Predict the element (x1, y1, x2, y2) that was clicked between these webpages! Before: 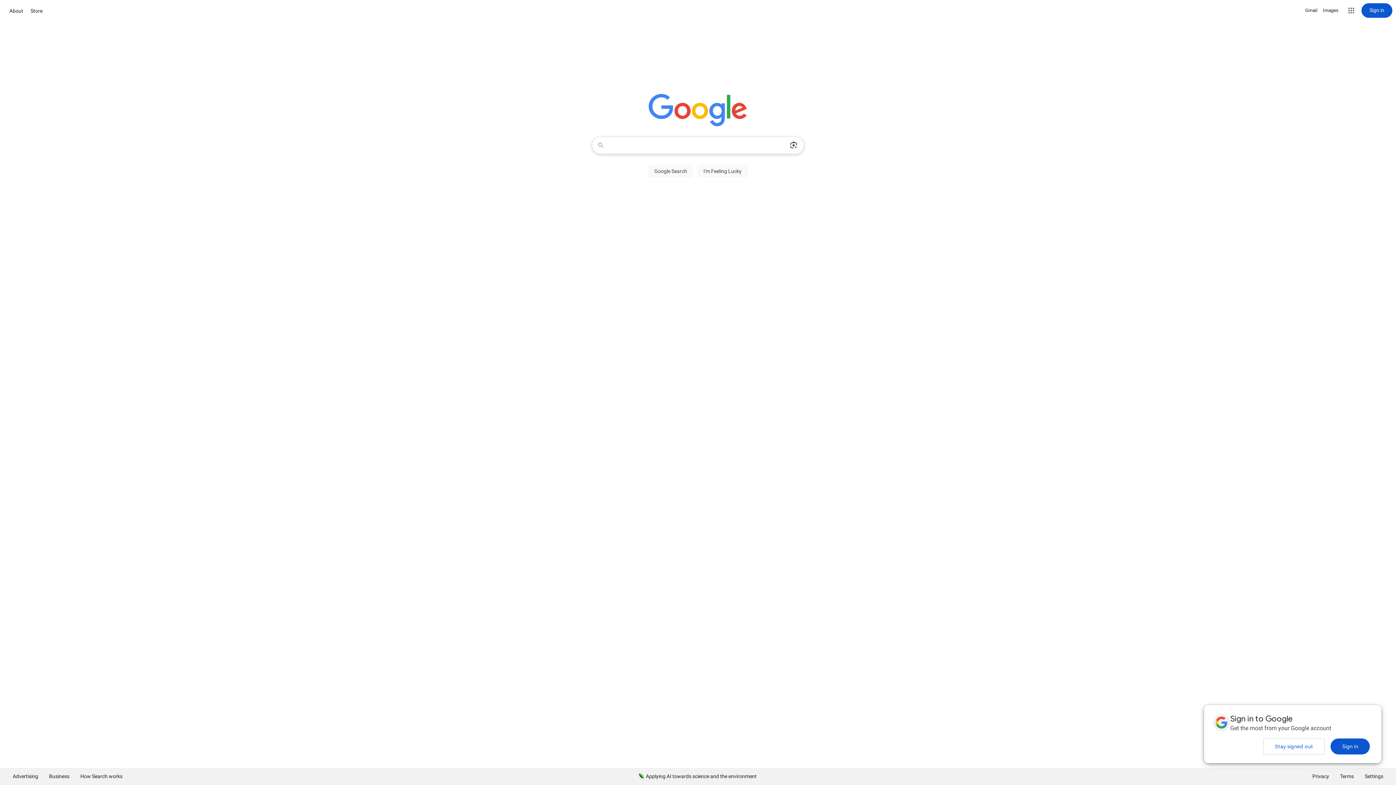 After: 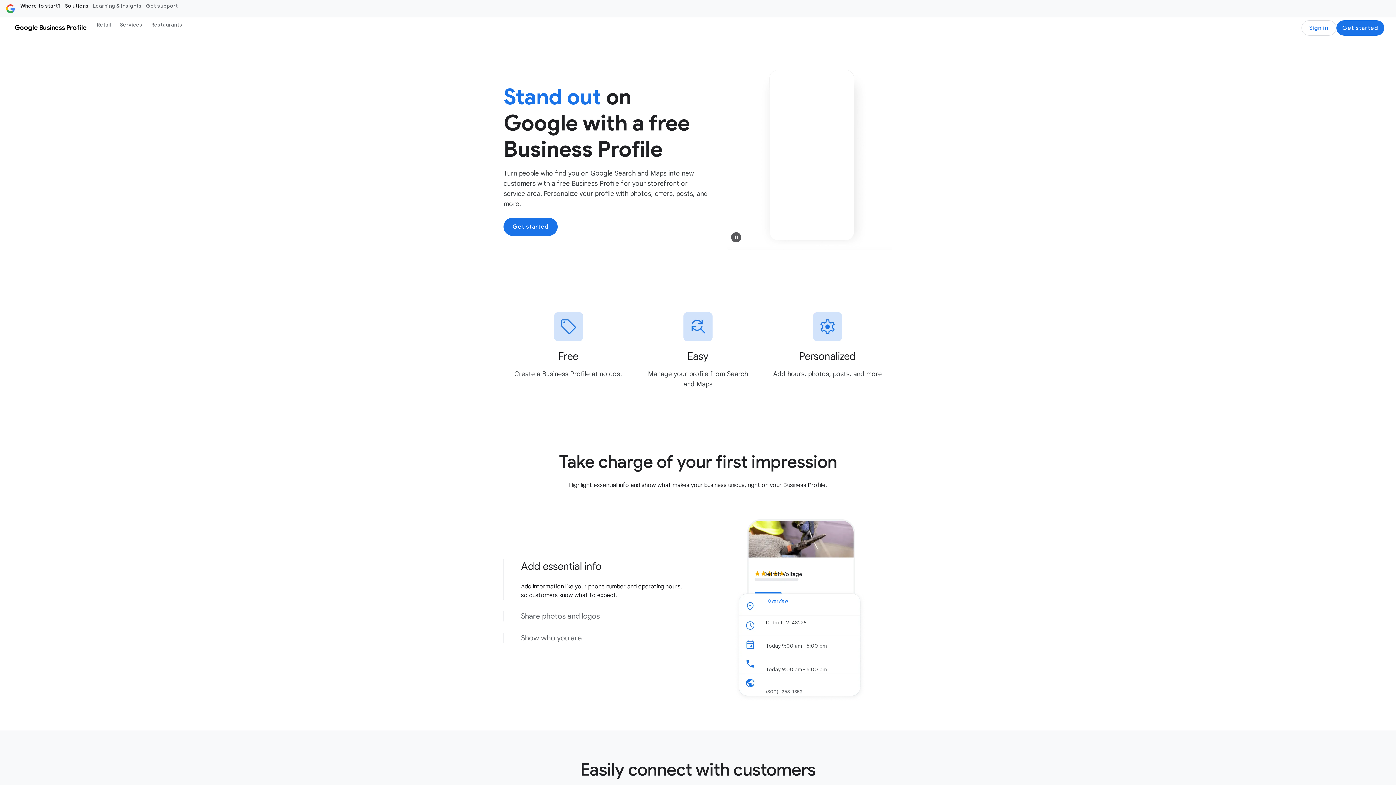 Action: label: Business bbox: (43, 768, 74, 785)